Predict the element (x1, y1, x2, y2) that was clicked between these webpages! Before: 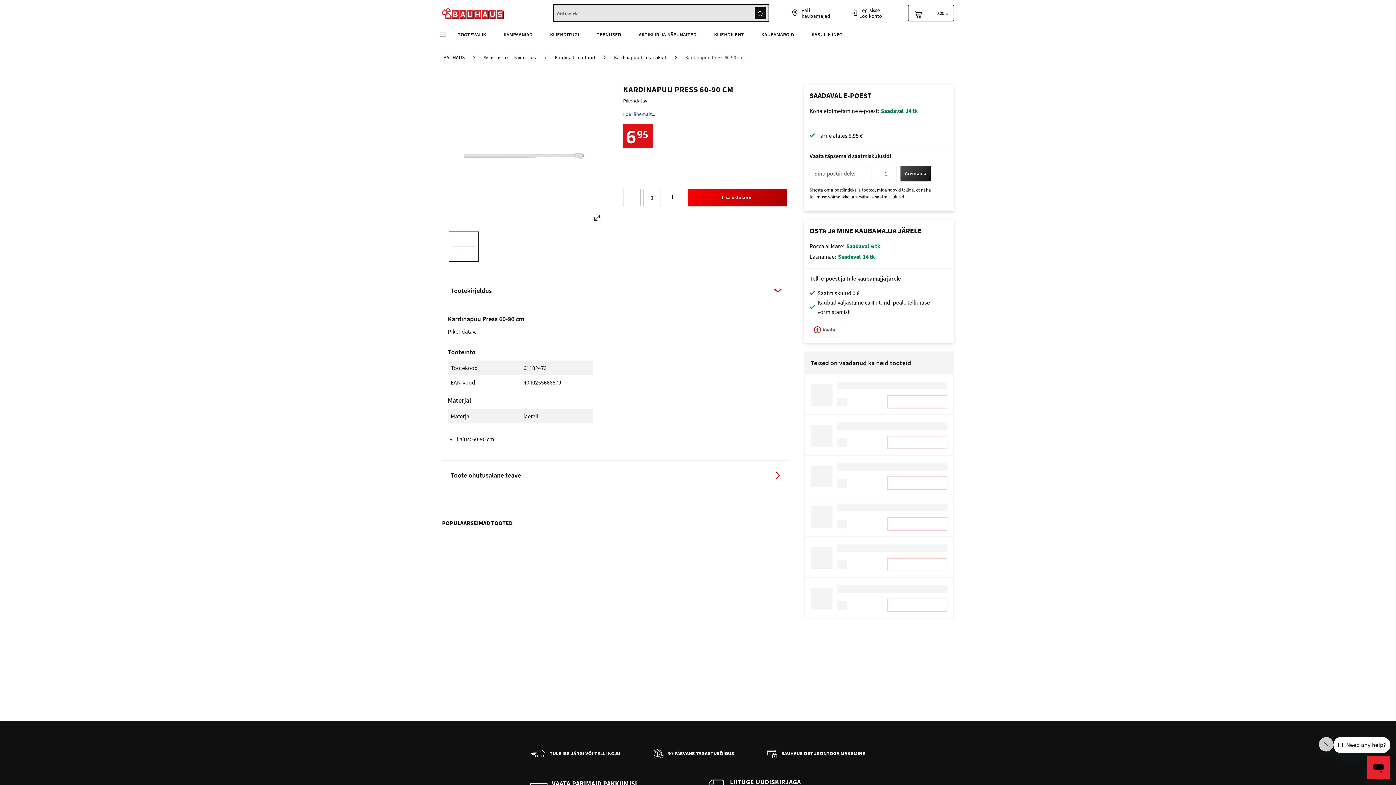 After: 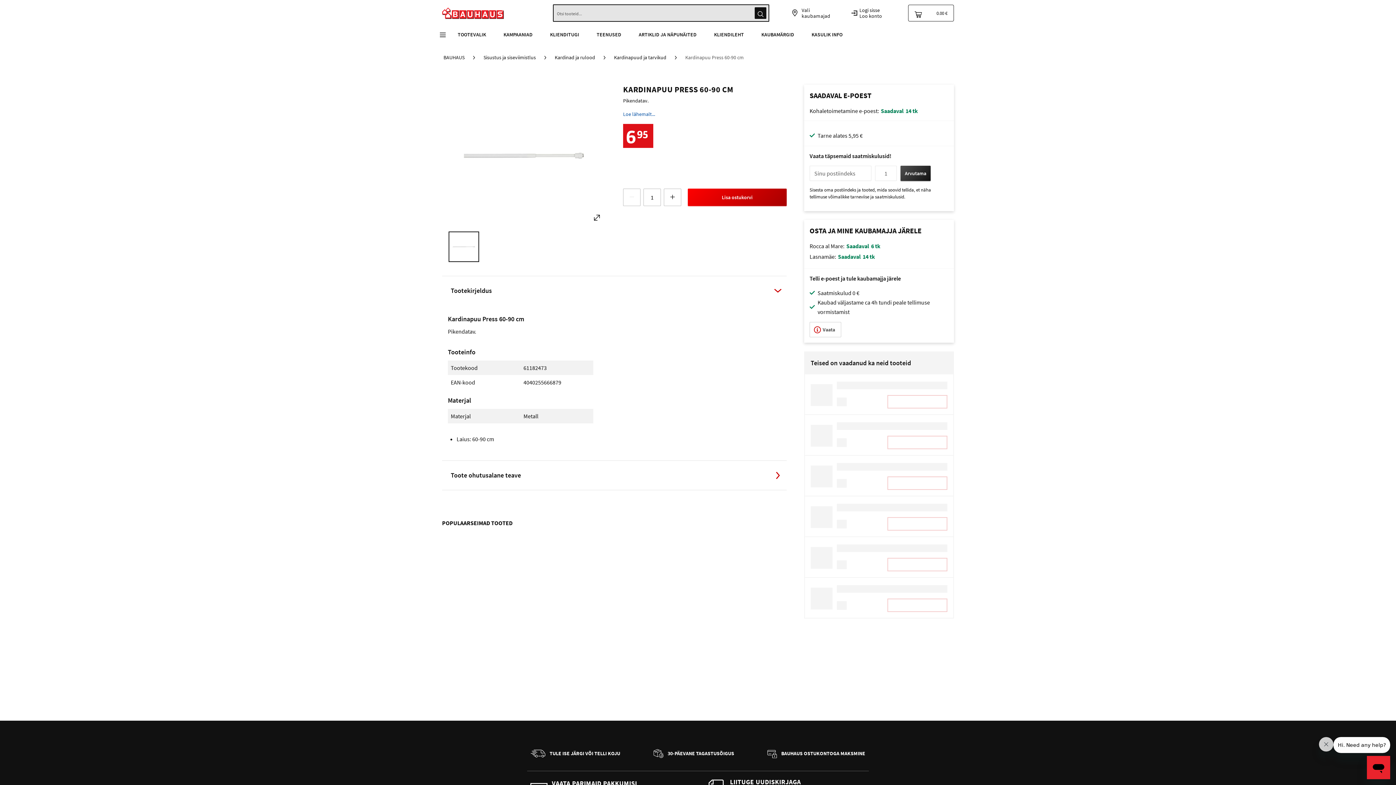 Action: bbox: (688, 188, 786, 206) label: Lisa ostukorvi